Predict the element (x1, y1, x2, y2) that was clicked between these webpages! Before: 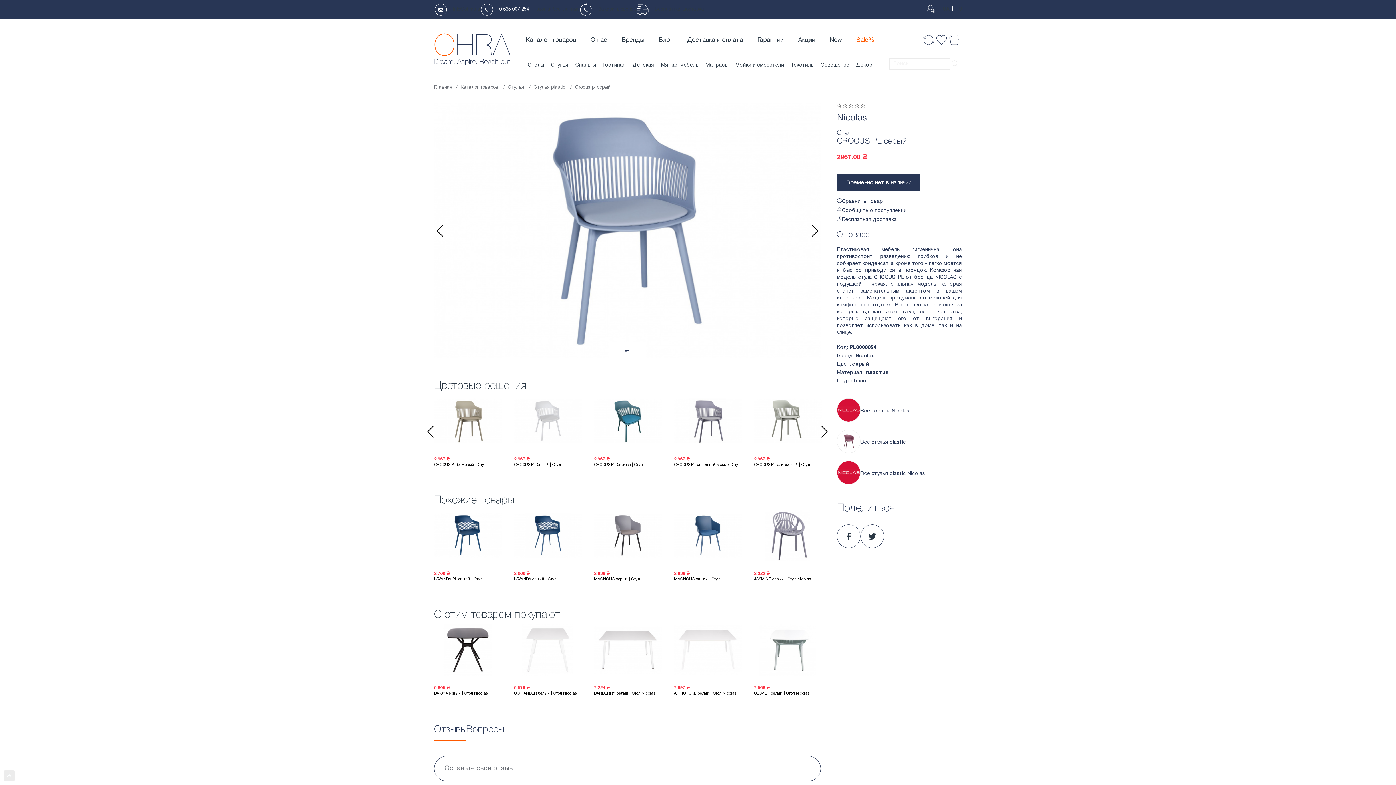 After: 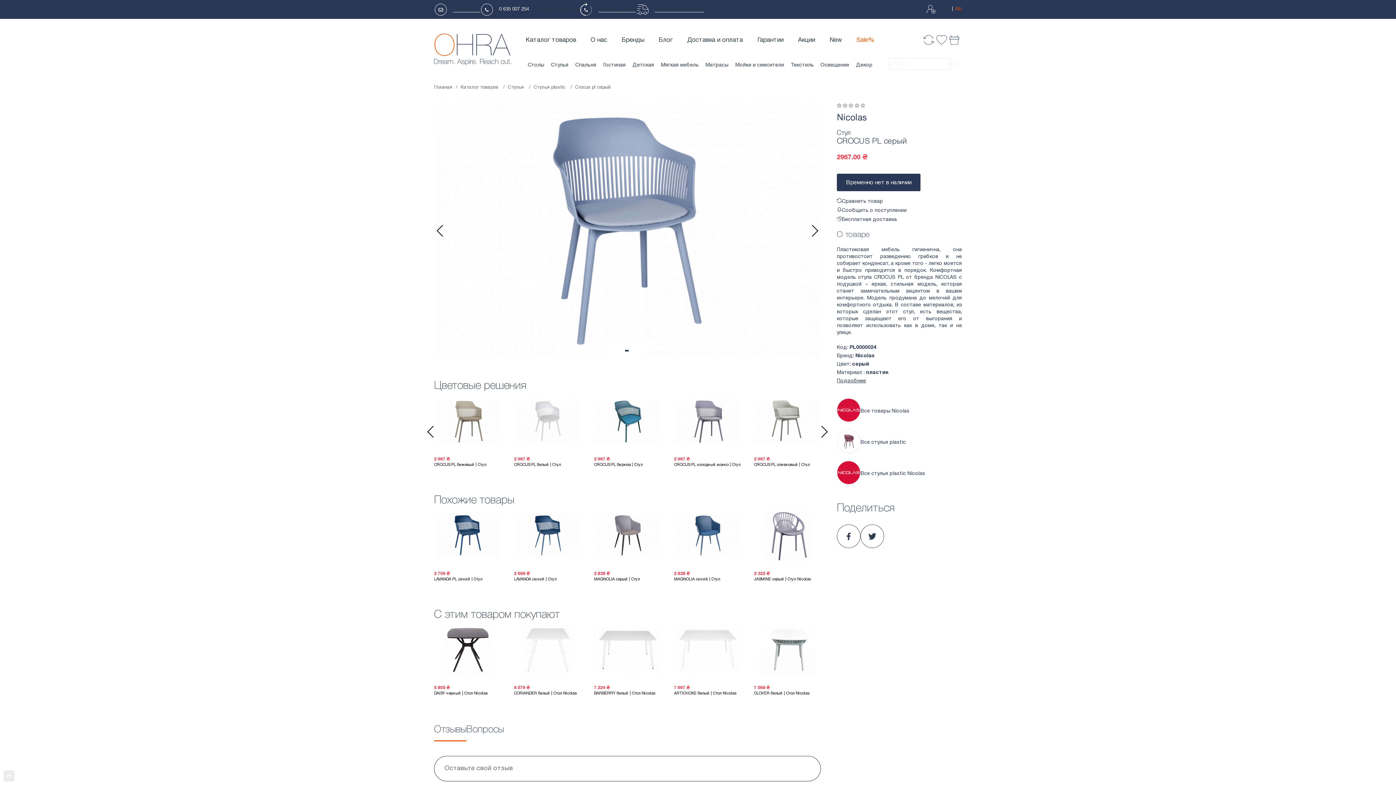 Action: label: RU bbox: (949, 6, 962, 12)